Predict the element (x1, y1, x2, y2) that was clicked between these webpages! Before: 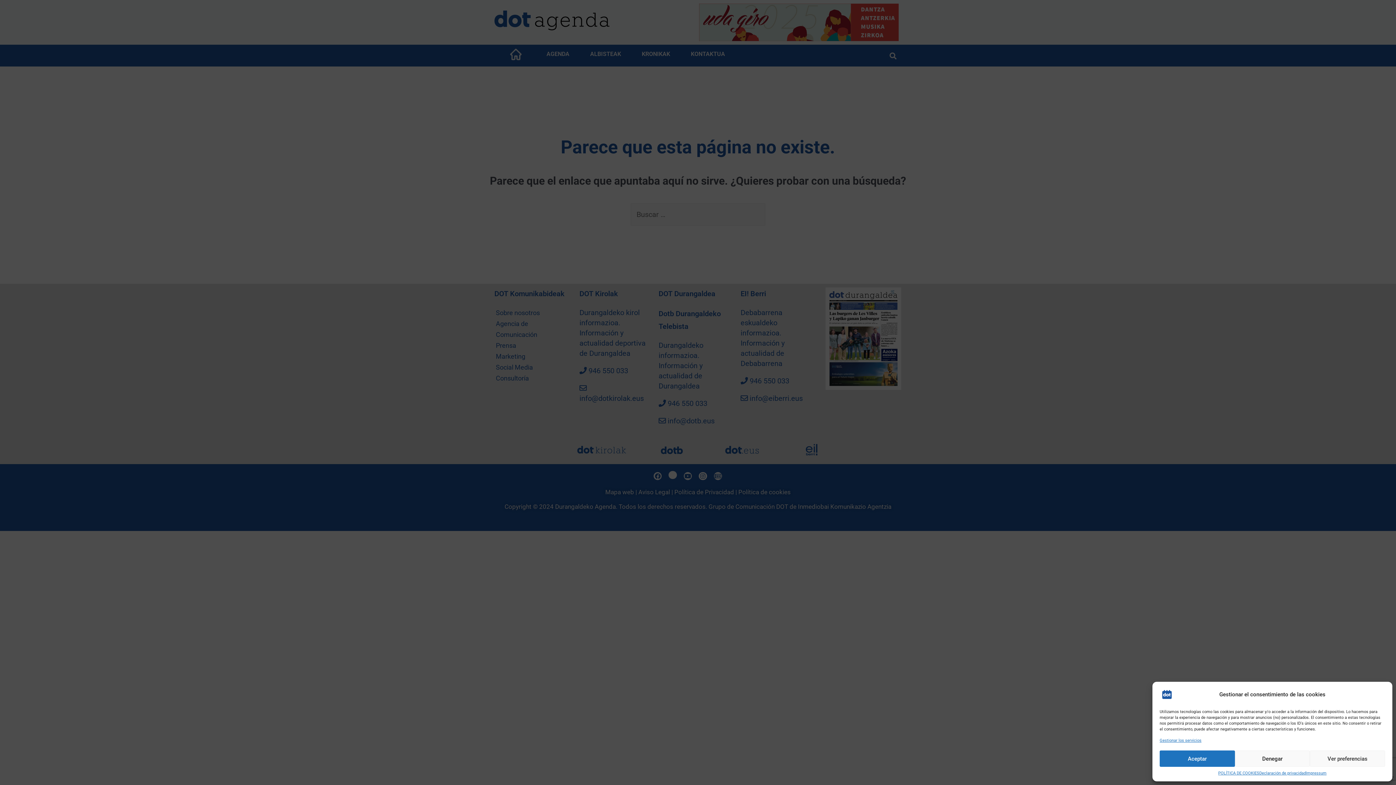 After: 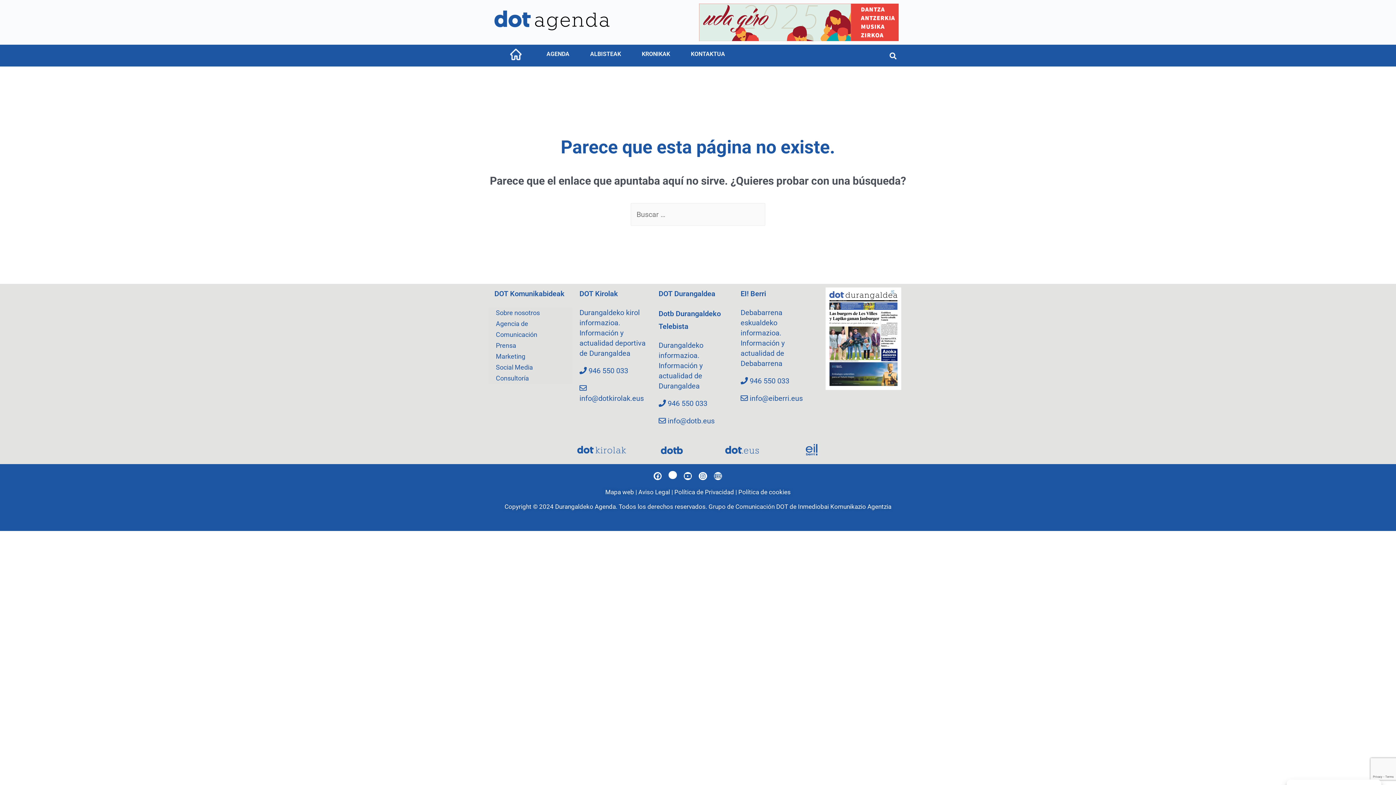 Action: label: Denegar bbox: (1235, 750, 1310, 767)